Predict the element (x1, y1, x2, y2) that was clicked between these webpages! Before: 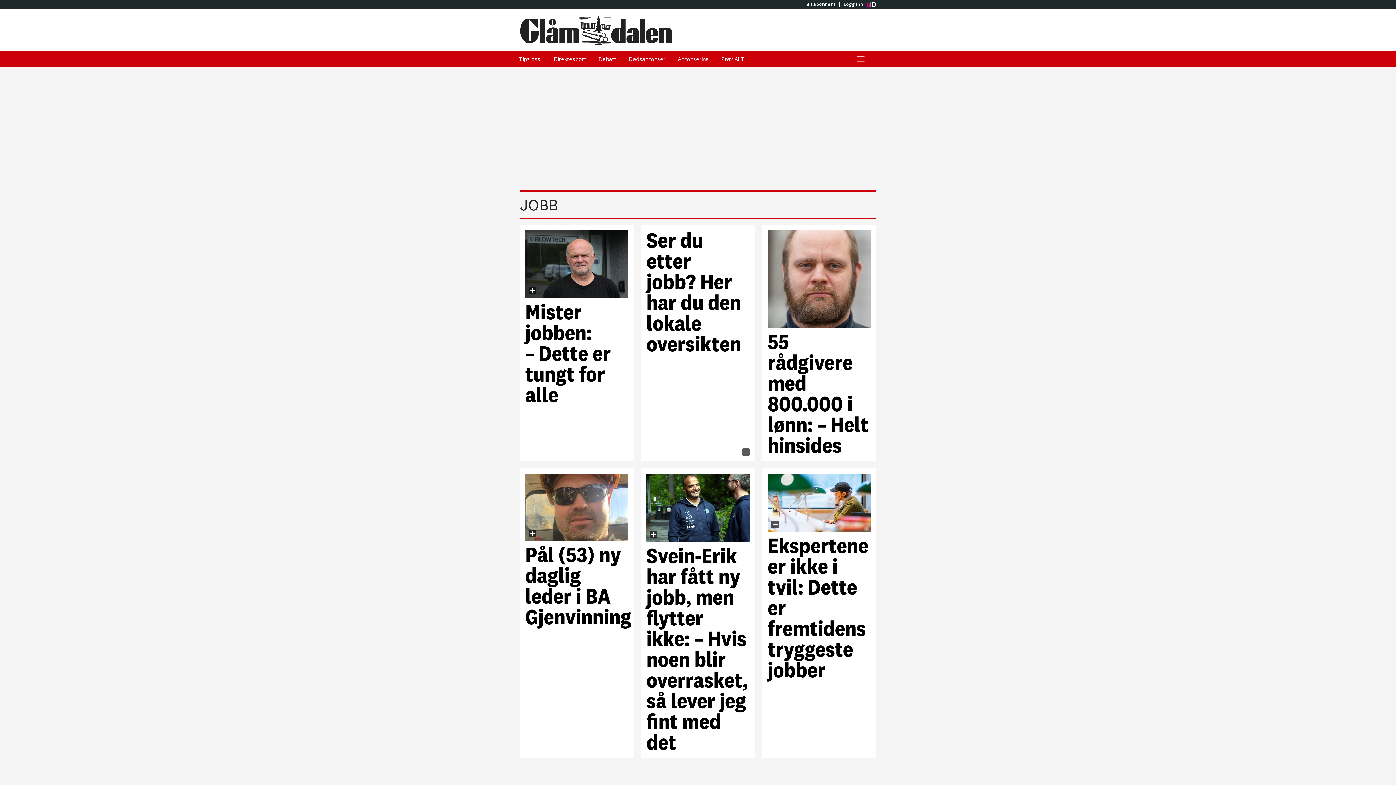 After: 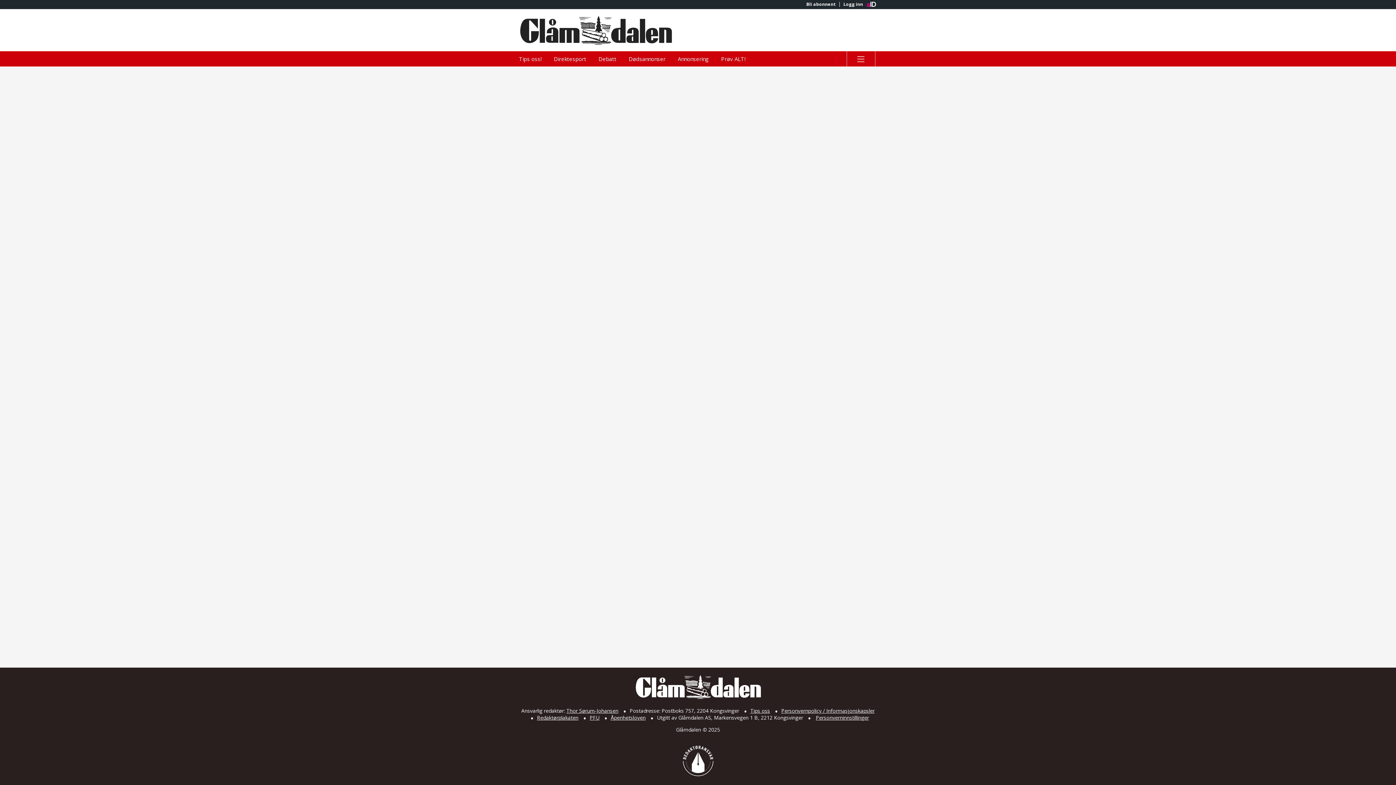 Action: bbox: (802, 1, 839, 6) label: Bli abonnent